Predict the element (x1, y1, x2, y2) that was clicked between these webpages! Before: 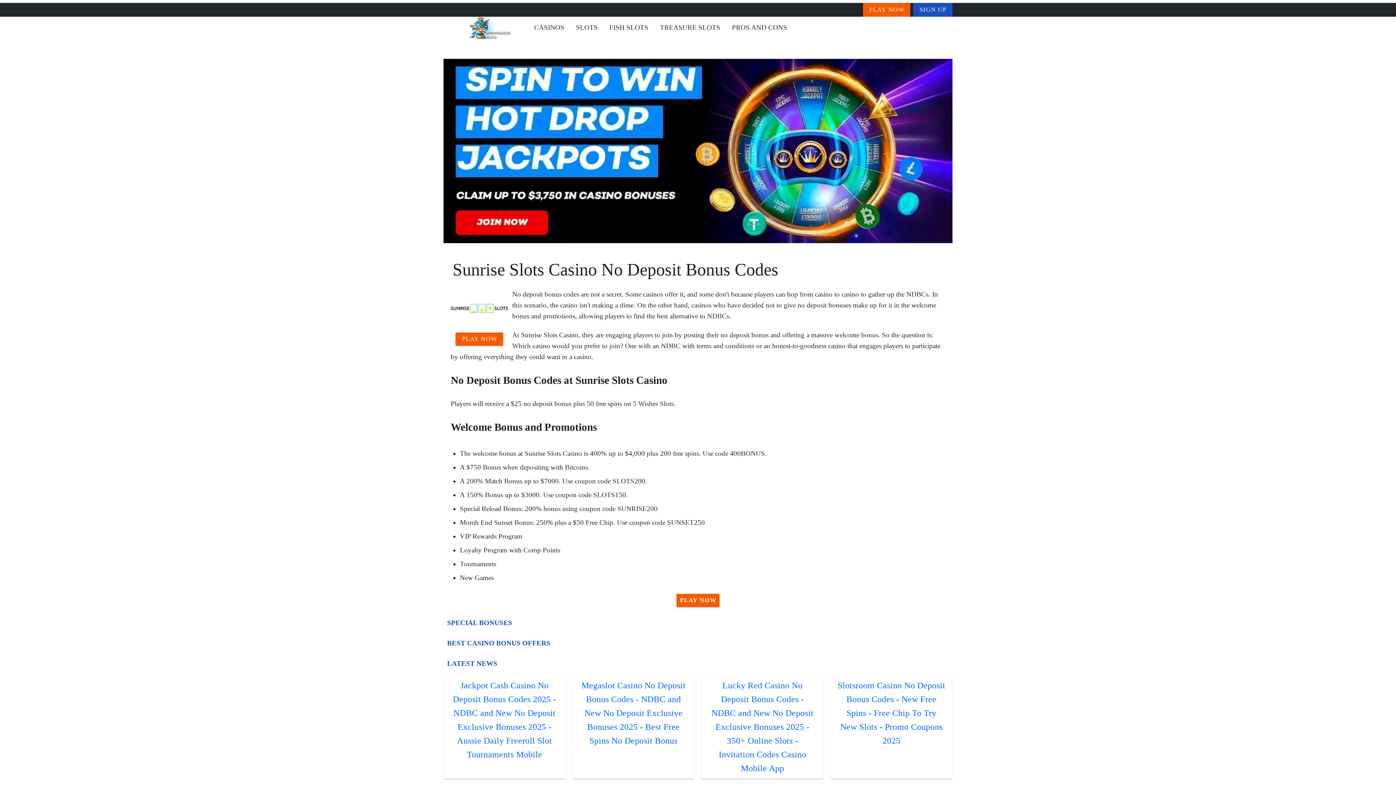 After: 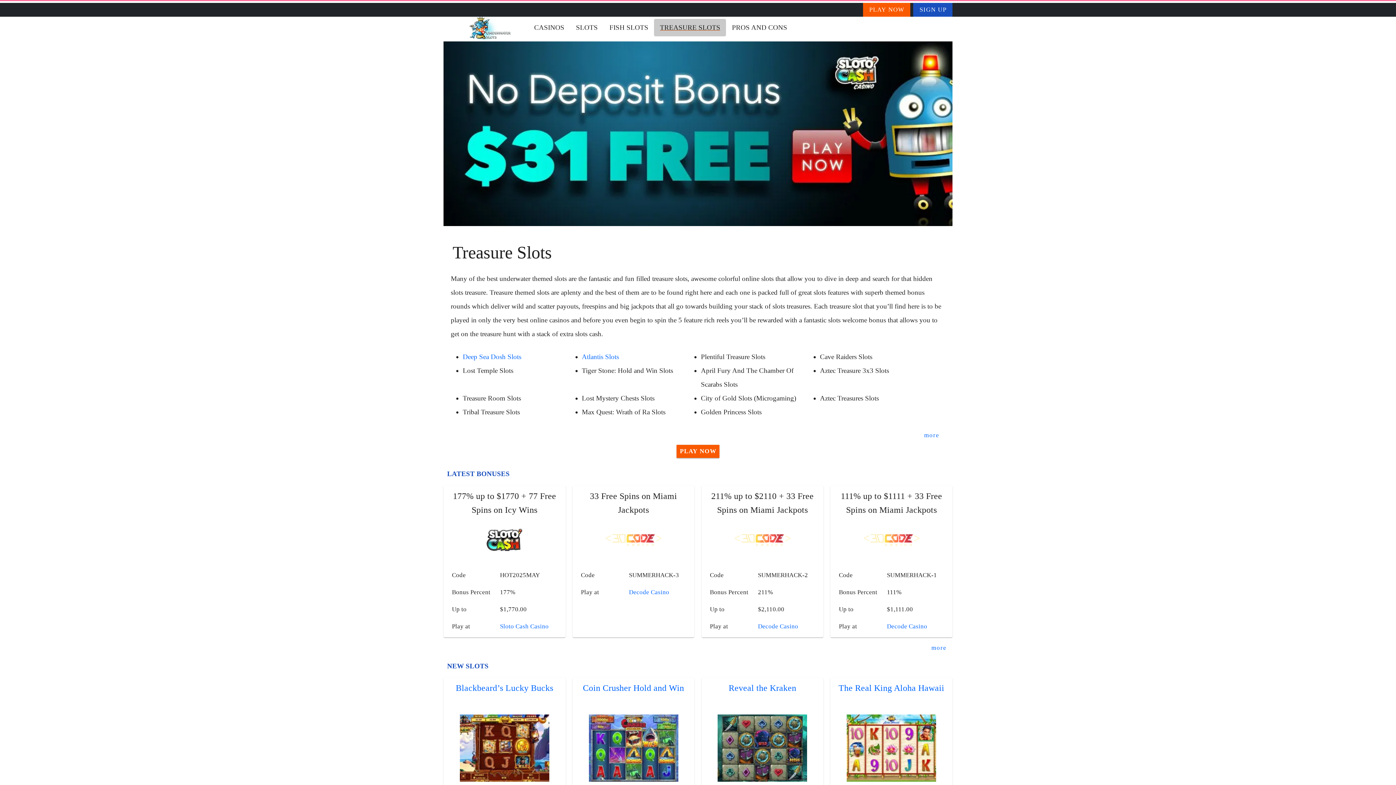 Action: label: Treasure Slots bbox: (654, 18, 726, 36)